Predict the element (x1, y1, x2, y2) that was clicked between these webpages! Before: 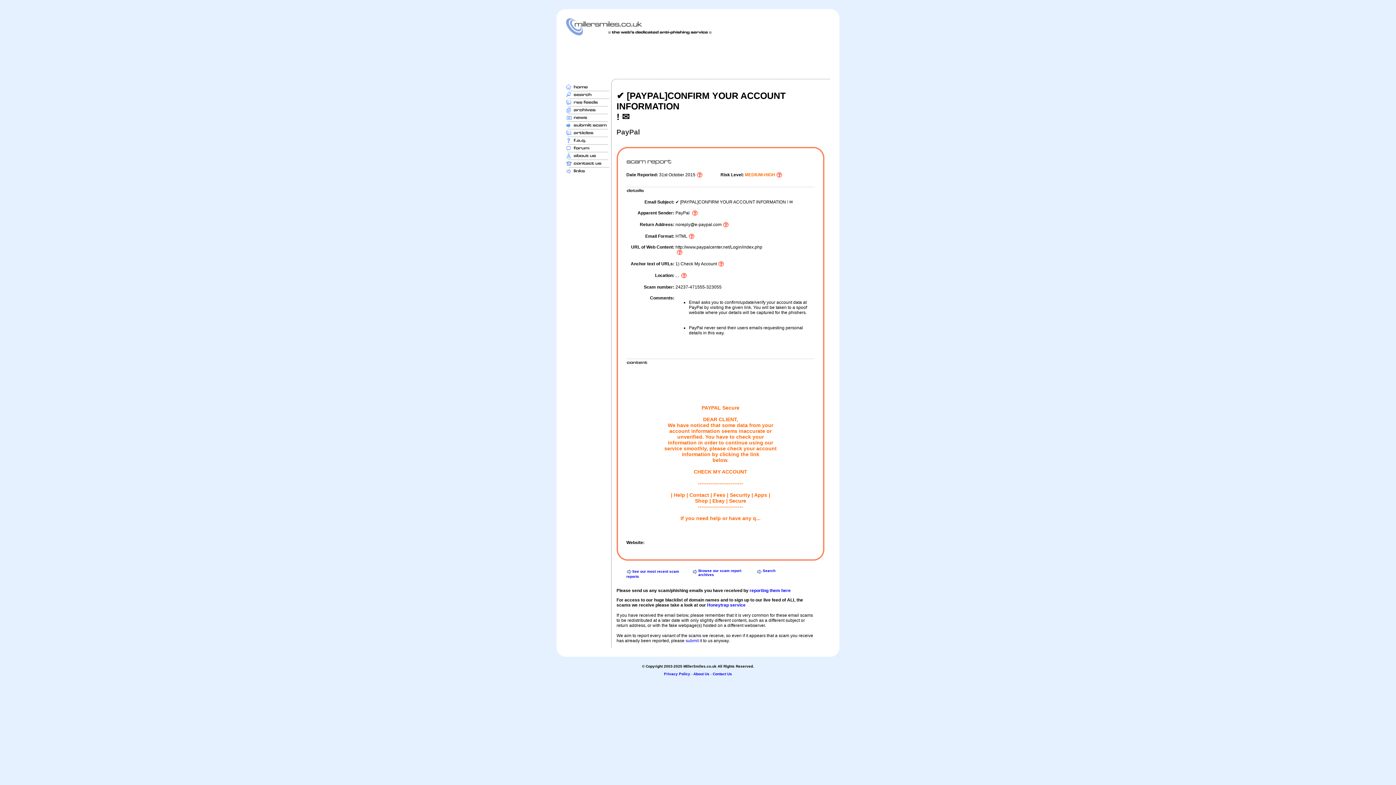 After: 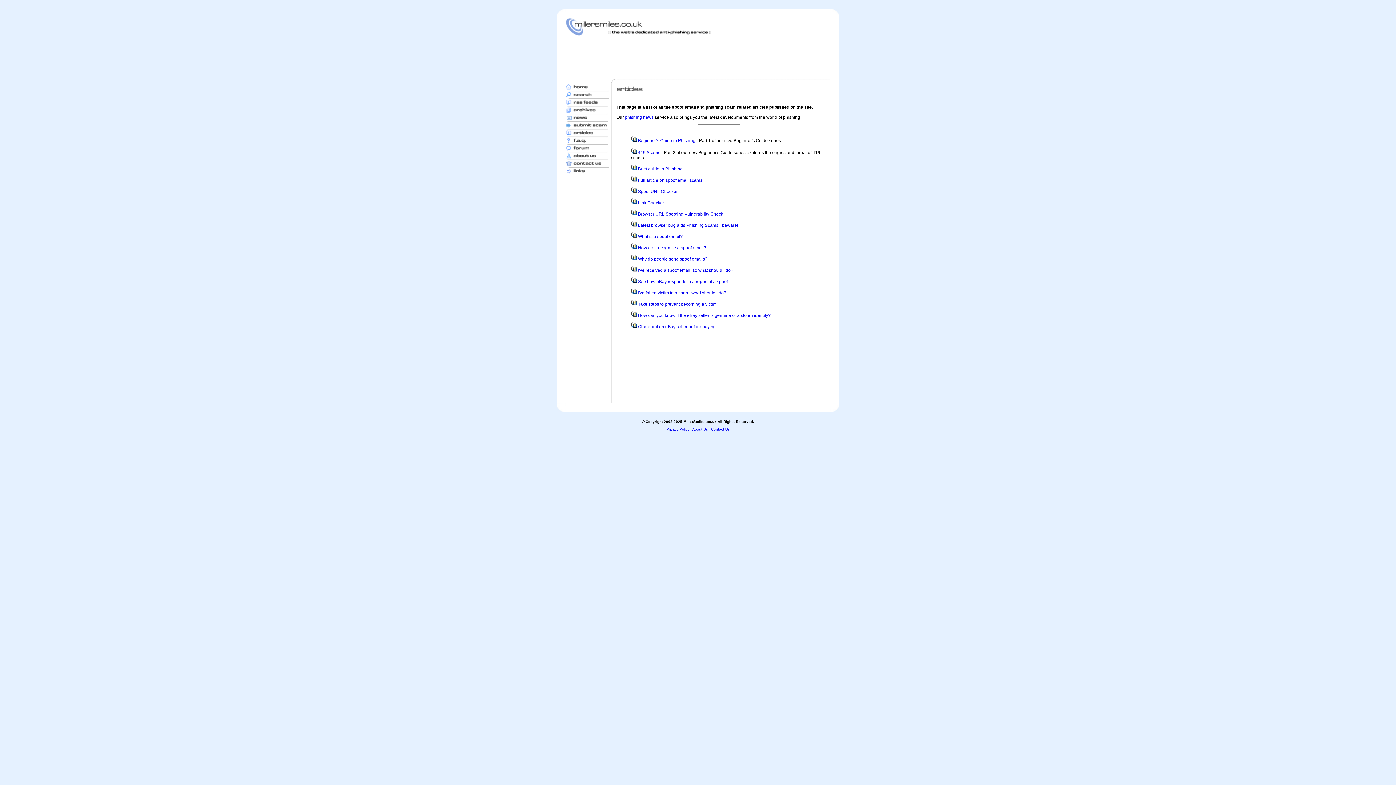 Action: bbox: (565, 132, 609, 137)